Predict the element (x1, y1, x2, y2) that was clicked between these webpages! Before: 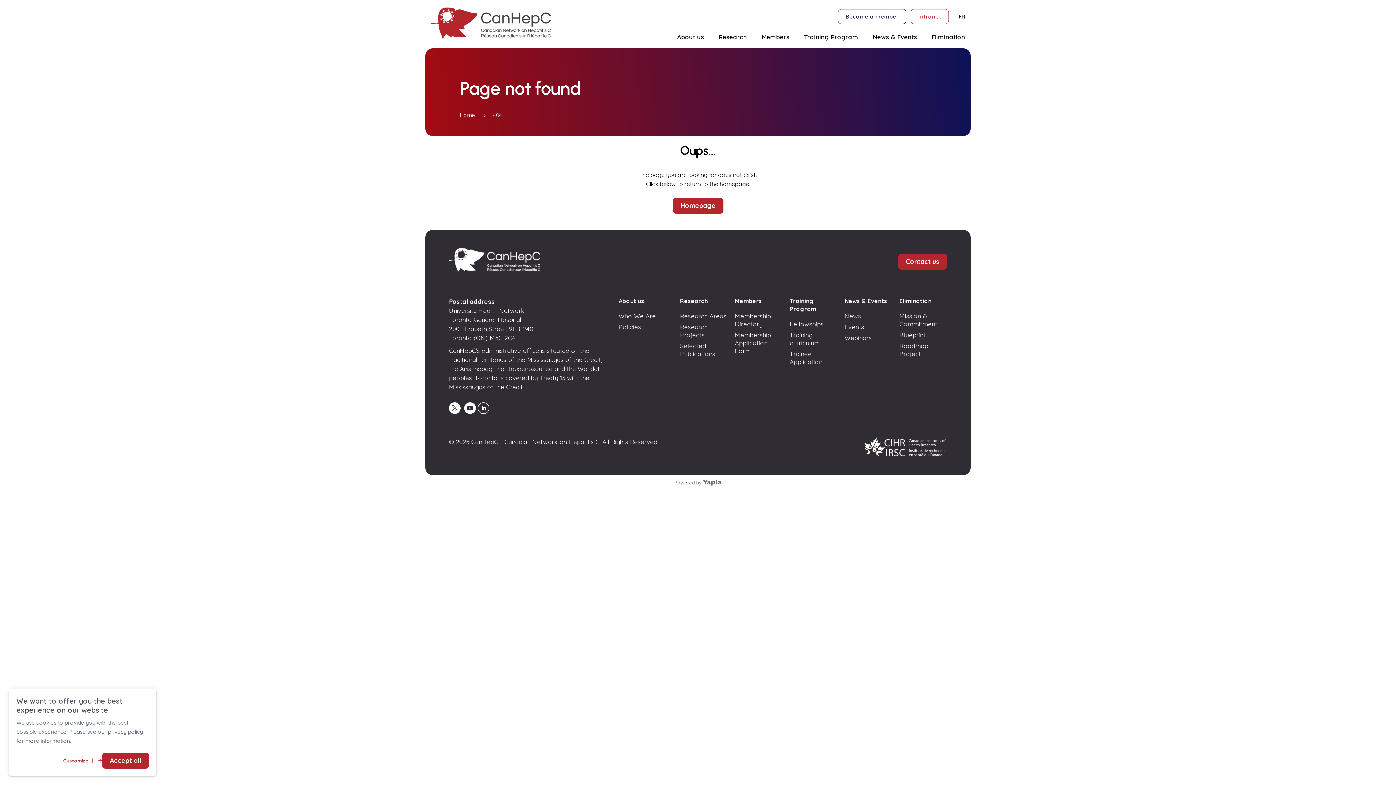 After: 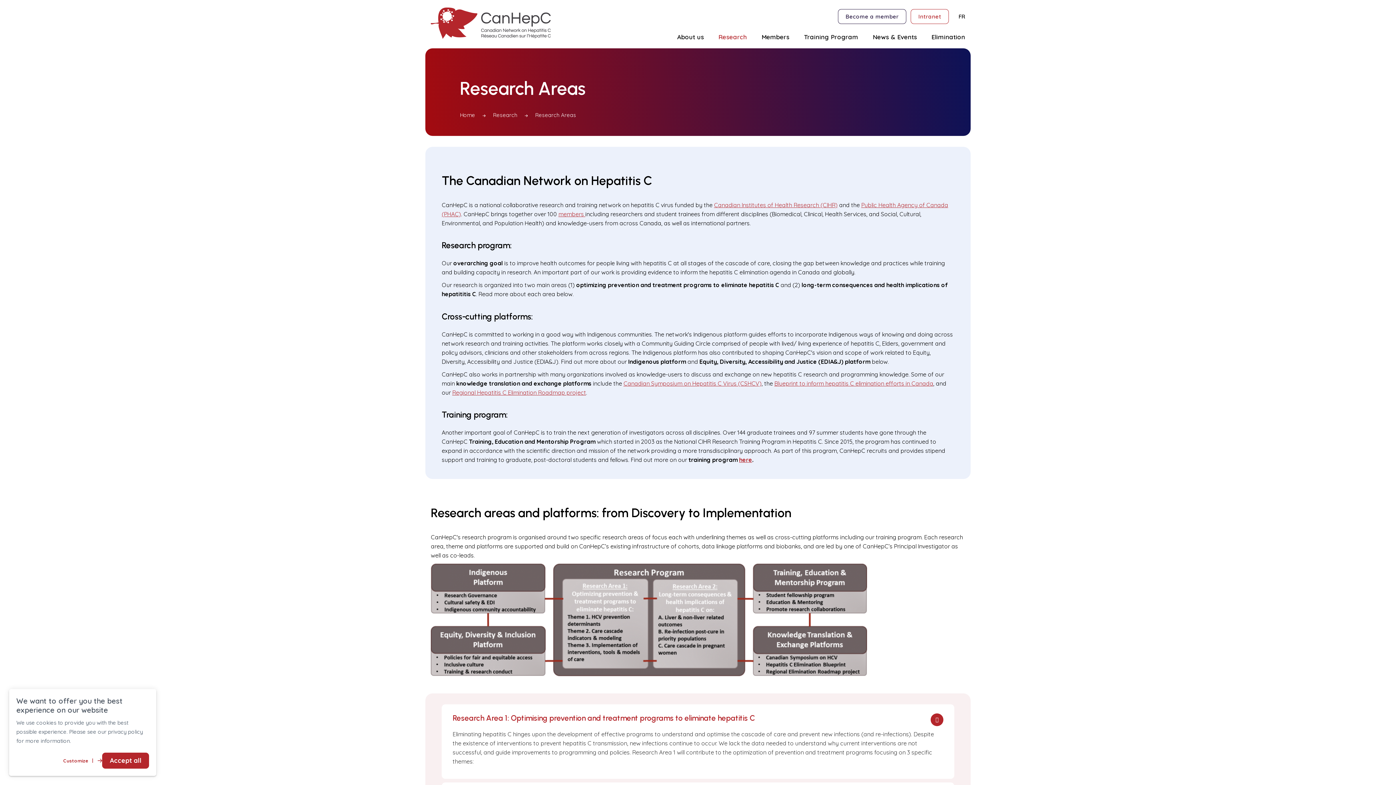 Action: label: Research Areas bbox: (680, 312, 727, 323)